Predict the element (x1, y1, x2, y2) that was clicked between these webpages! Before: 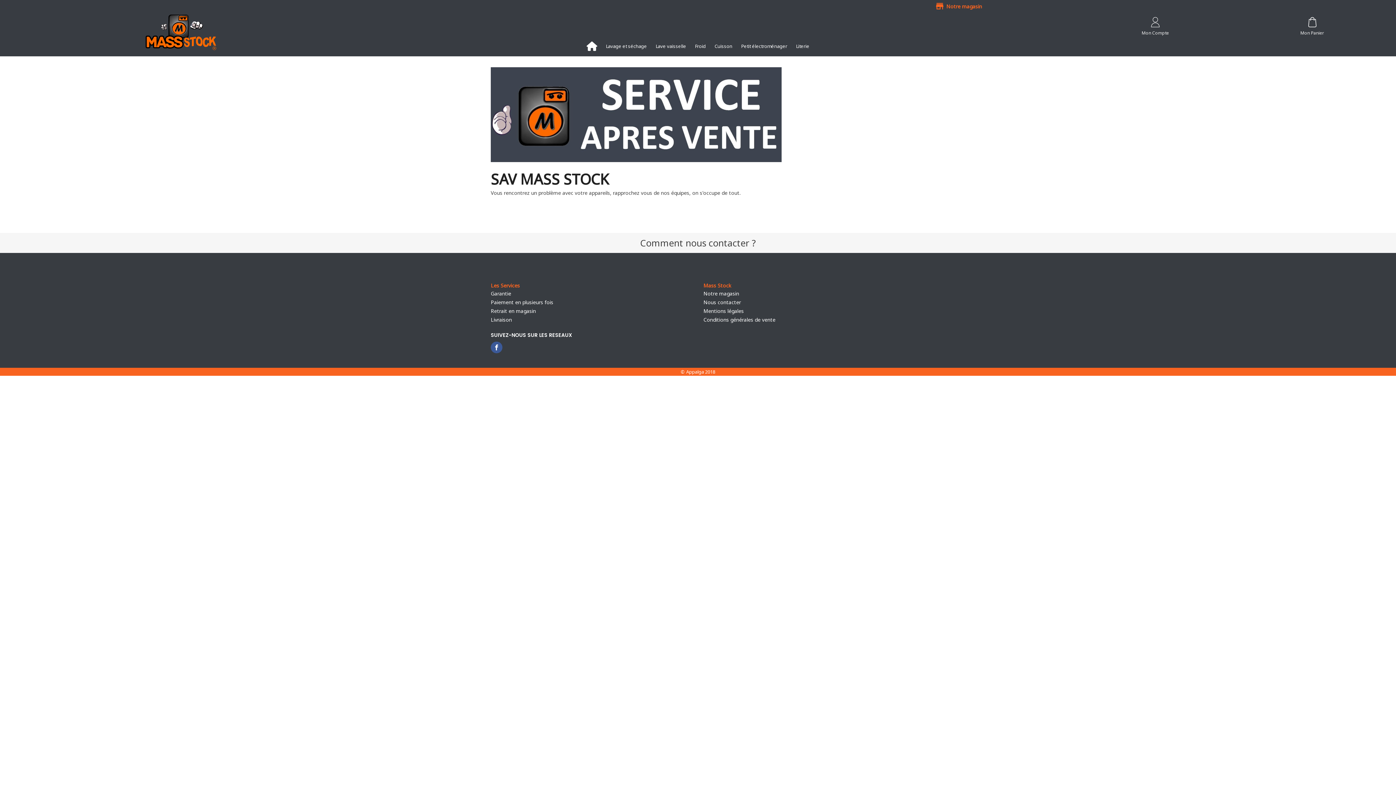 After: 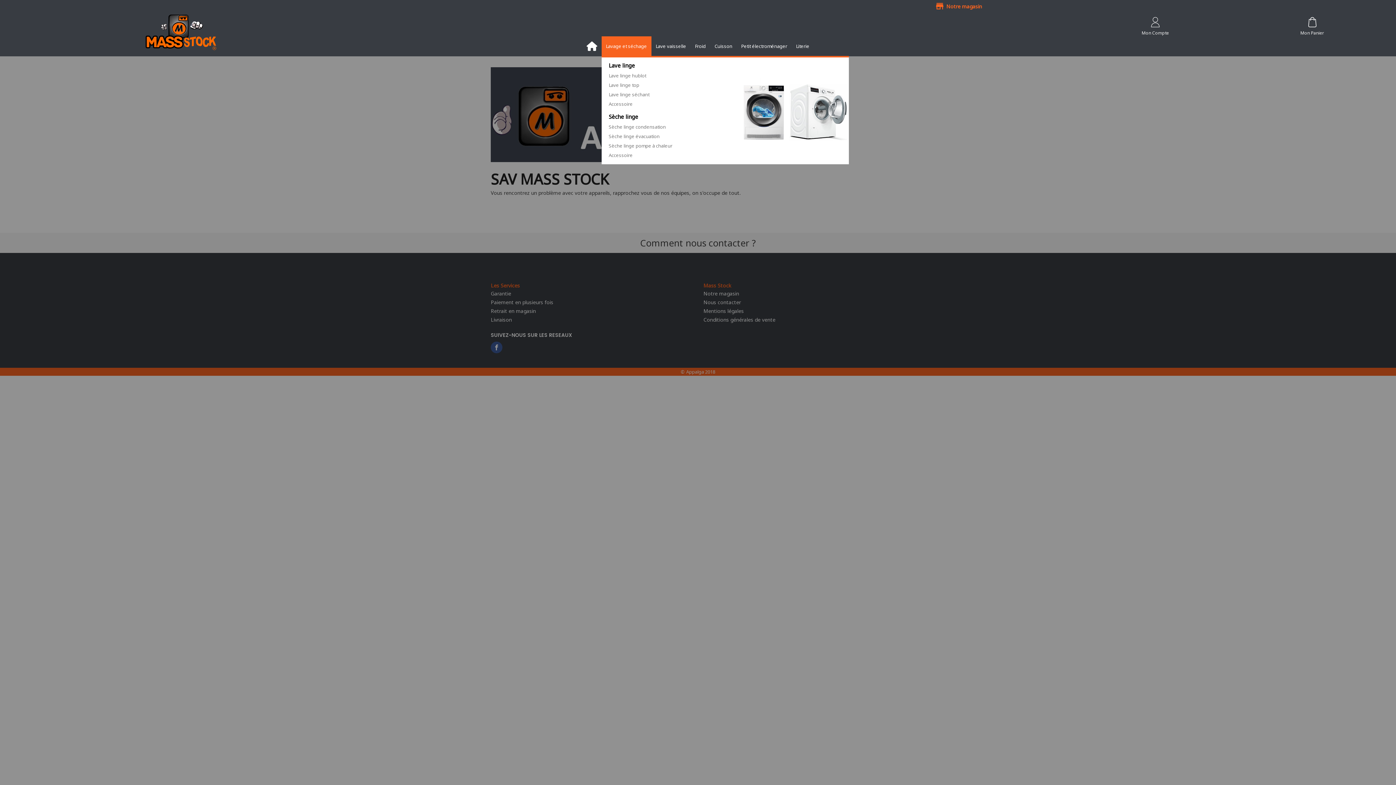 Action: bbox: (601, 36, 651, 55) label: Lavage et séchage